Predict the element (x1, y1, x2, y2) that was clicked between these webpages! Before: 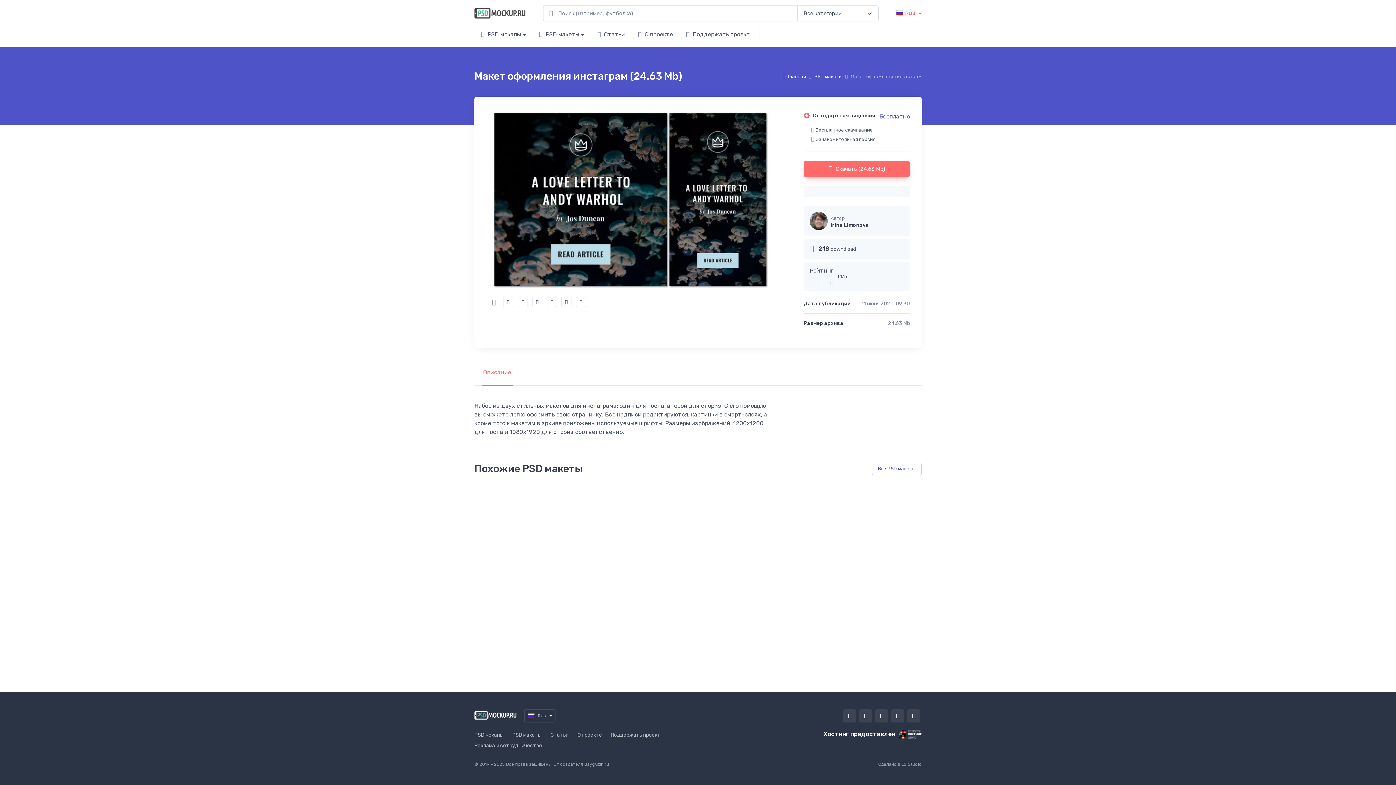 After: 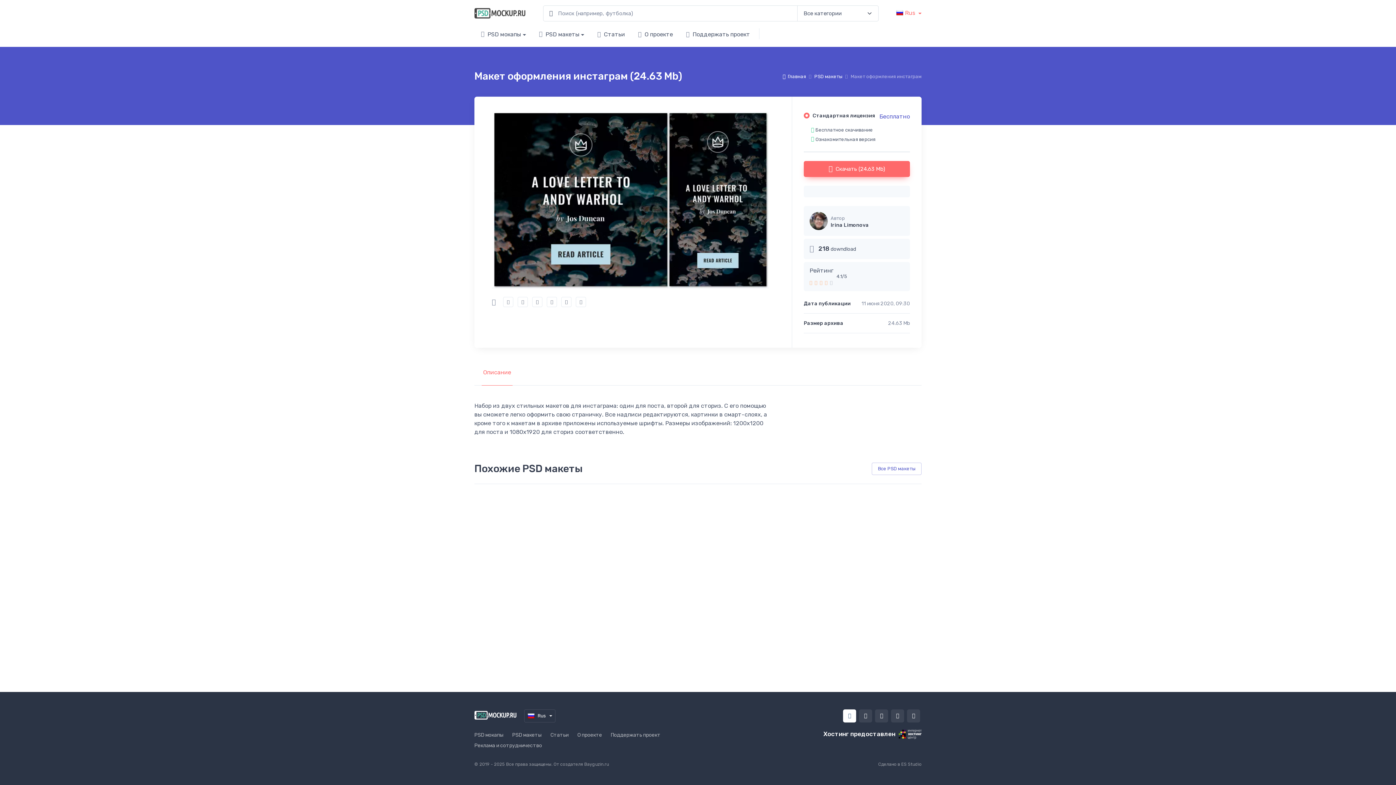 Action: bbox: (843, 709, 856, 722)